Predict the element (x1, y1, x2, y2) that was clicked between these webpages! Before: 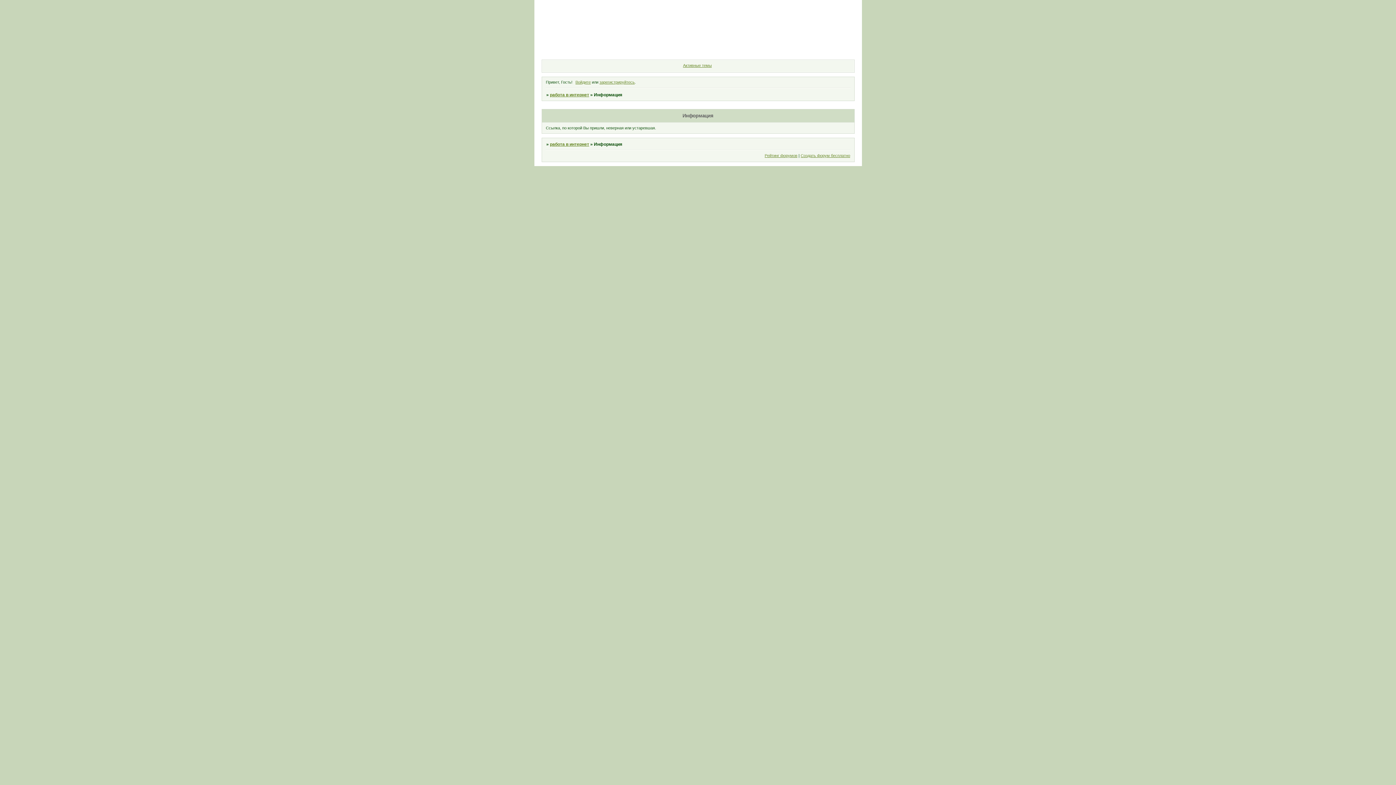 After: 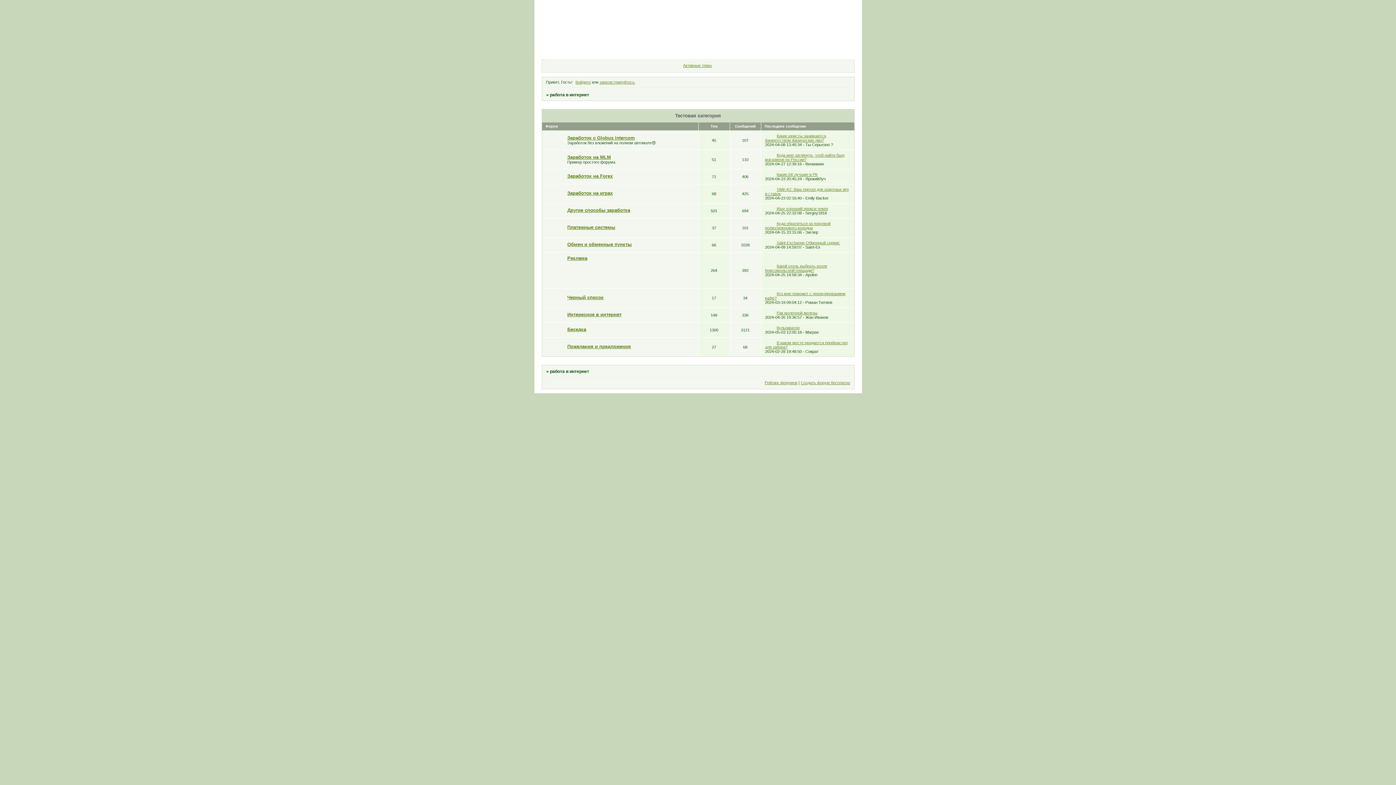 Action: bbox: (550, 141, 589, 146) label: работа в интернет